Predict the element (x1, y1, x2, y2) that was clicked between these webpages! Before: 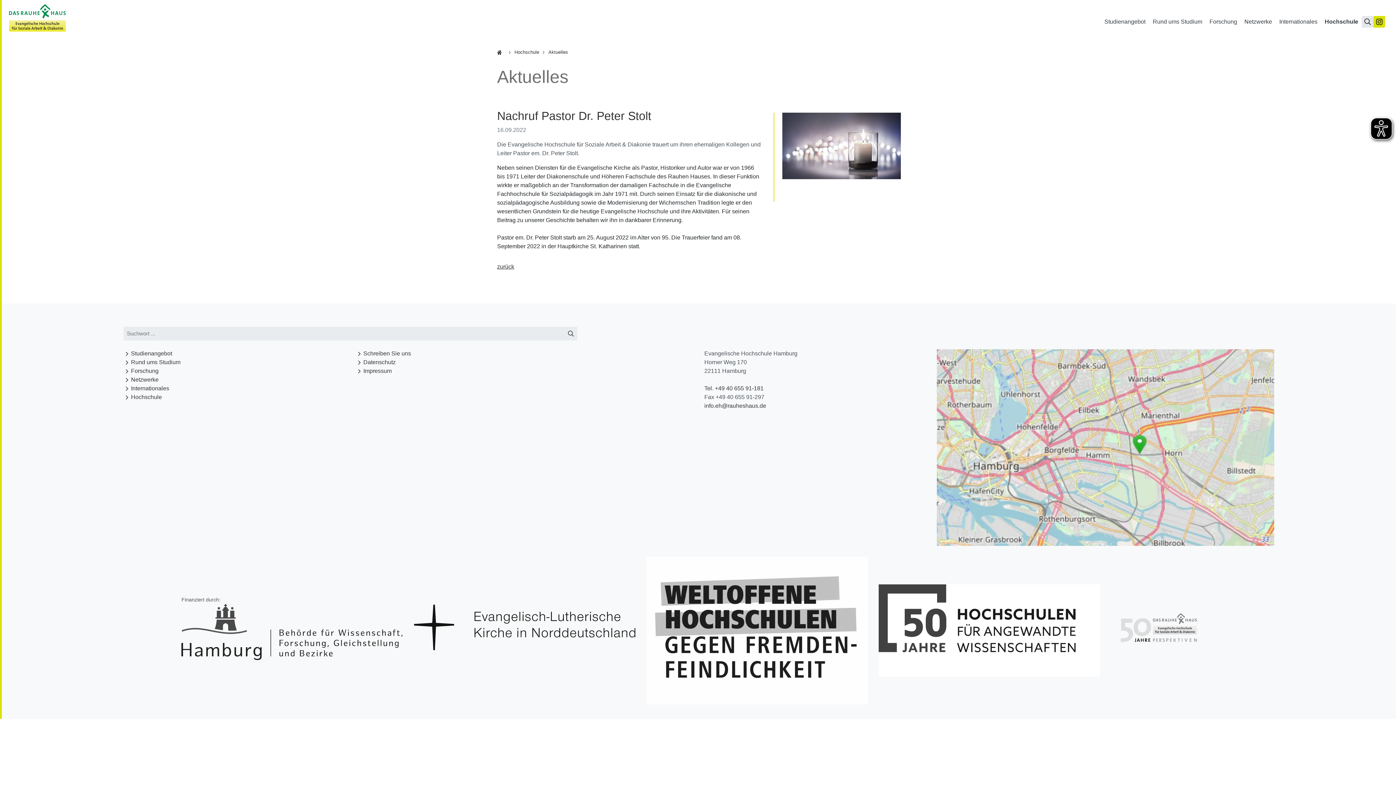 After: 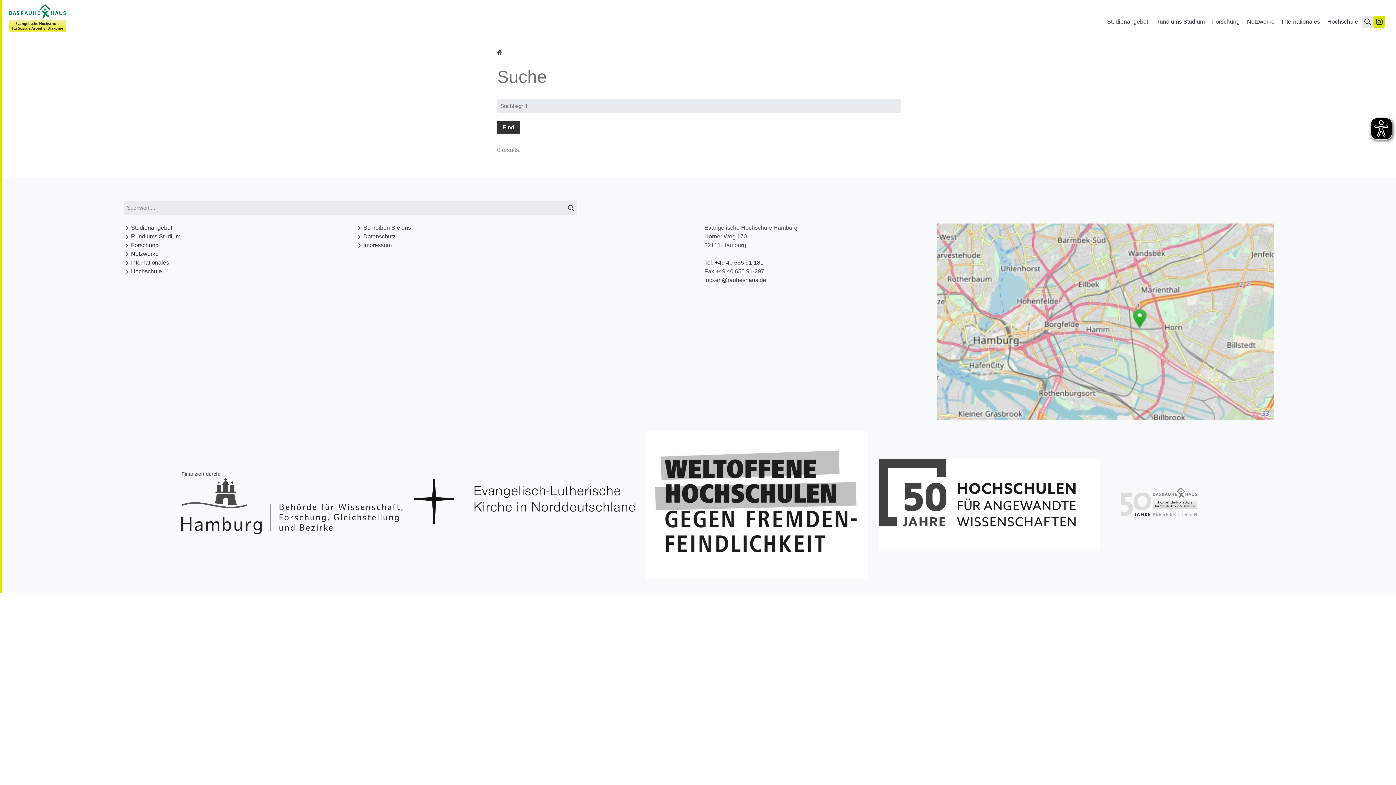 Action: bbox: (1362, 16, 1373, 27) label: Suchseite öffnen